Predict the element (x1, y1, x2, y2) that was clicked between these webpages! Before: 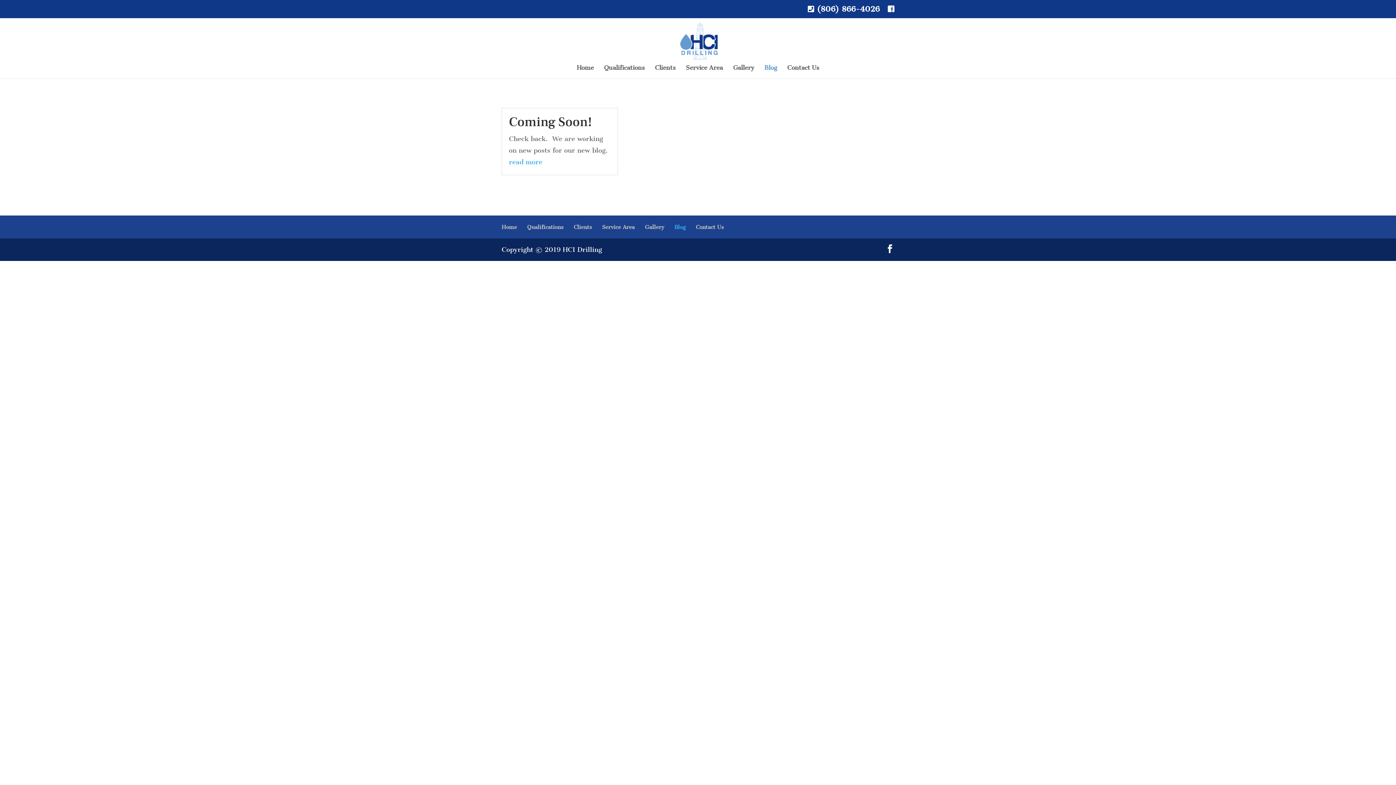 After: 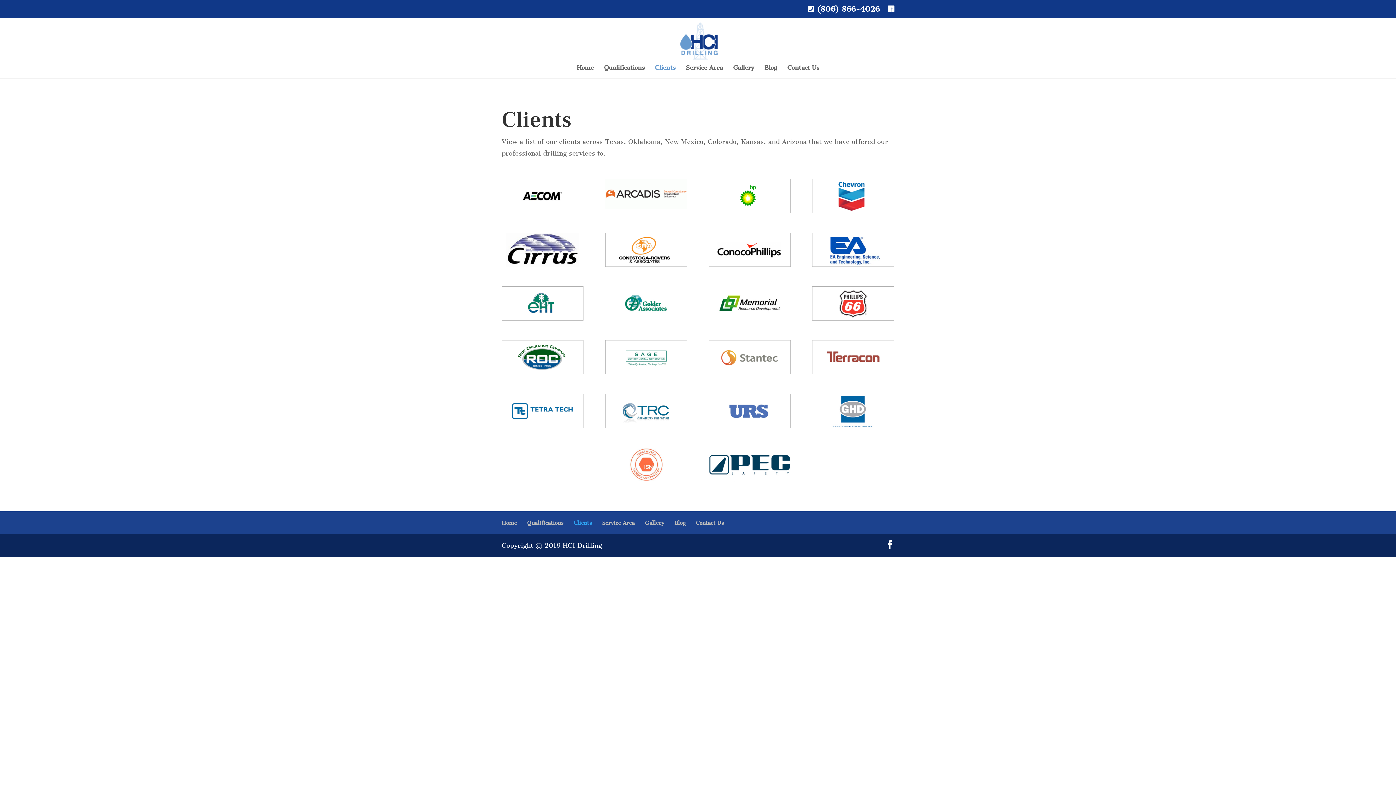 Action: label: Clients bbox: (655, 65, 675, 78)